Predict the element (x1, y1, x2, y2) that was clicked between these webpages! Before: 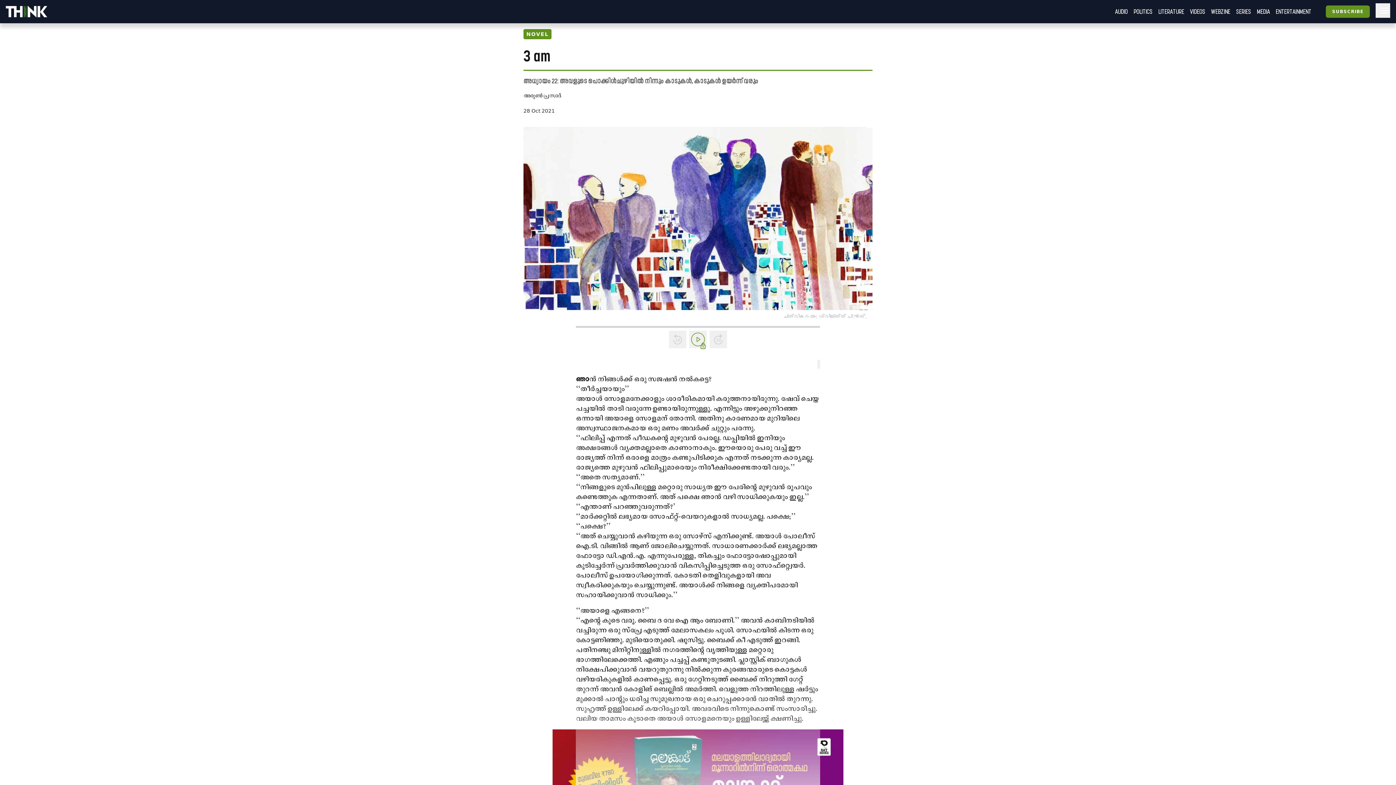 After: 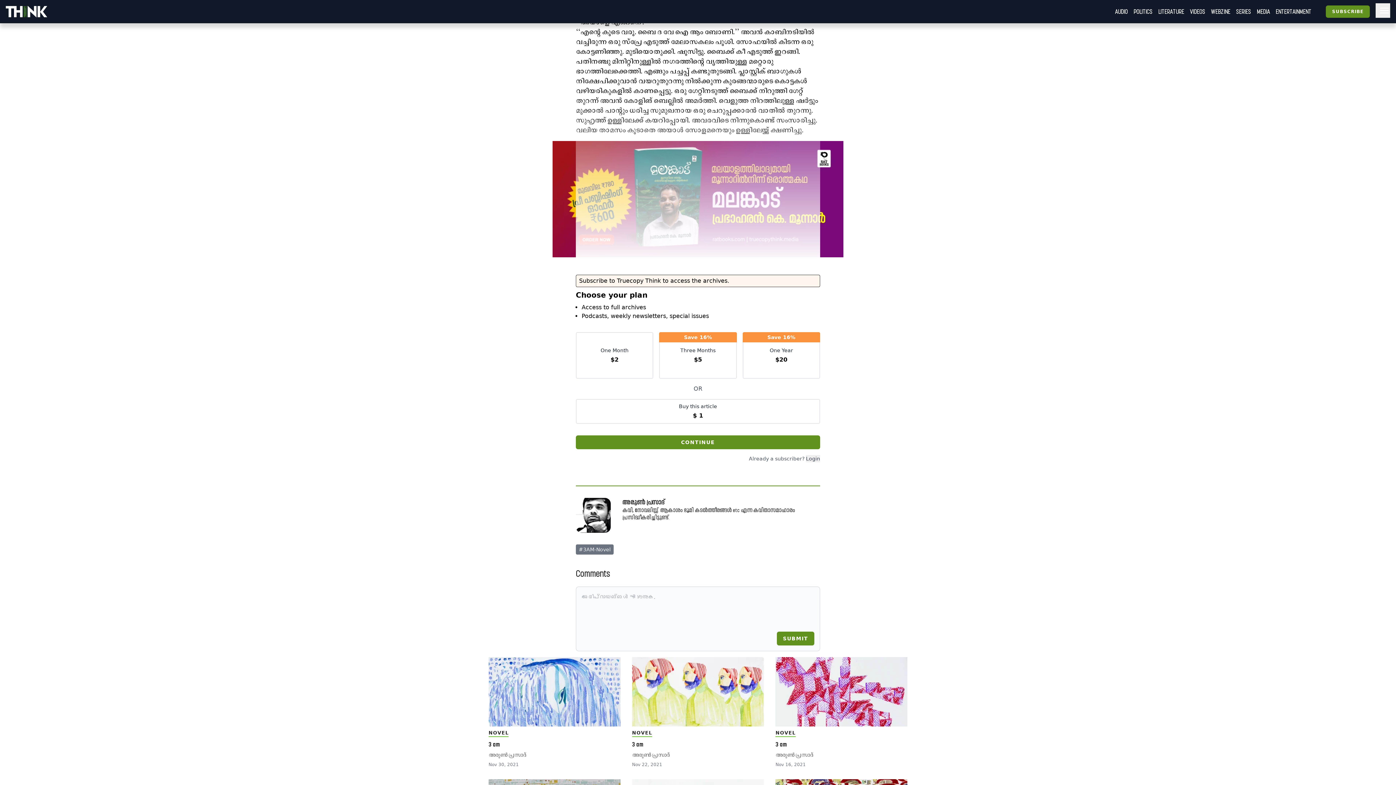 Action: label: Previous 10 seconds bbox: (669, 331, 686, 348)